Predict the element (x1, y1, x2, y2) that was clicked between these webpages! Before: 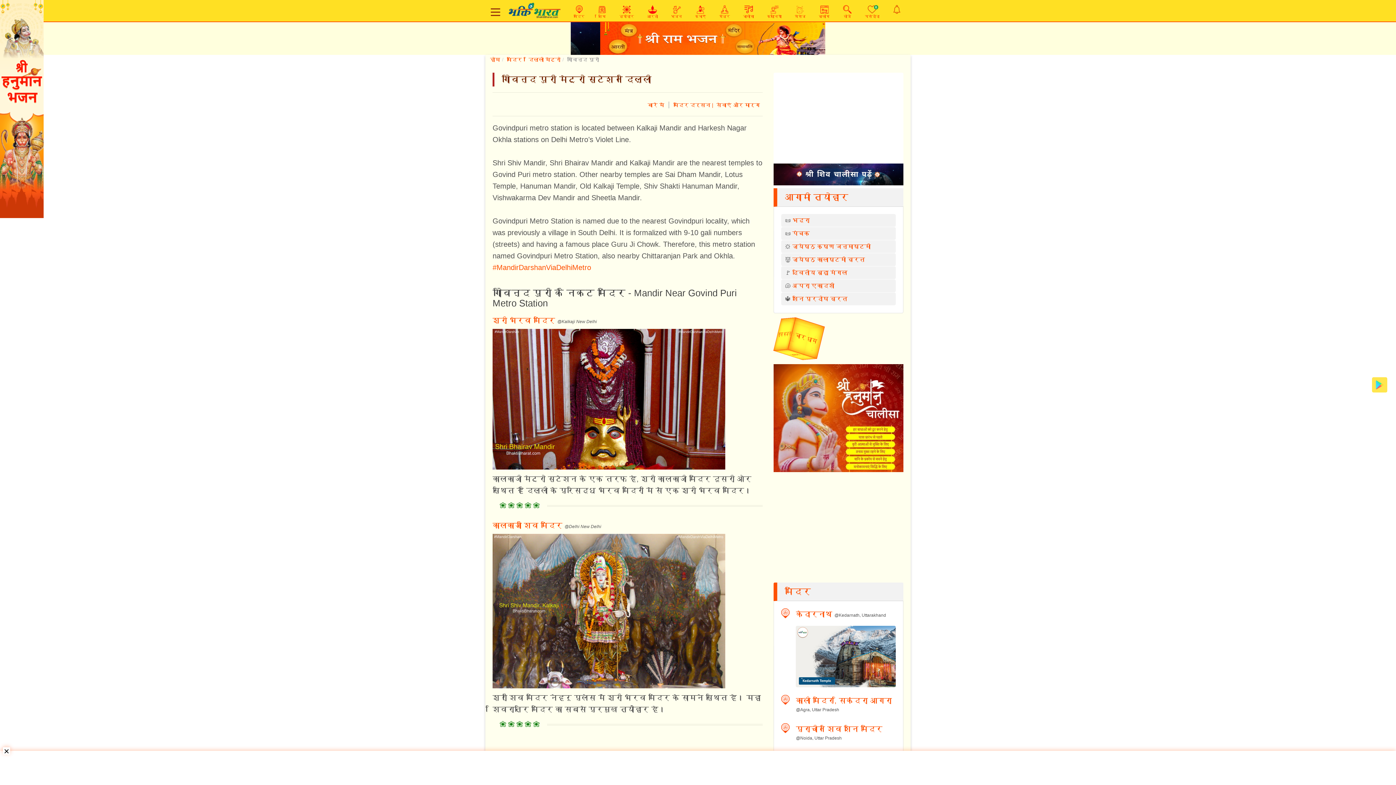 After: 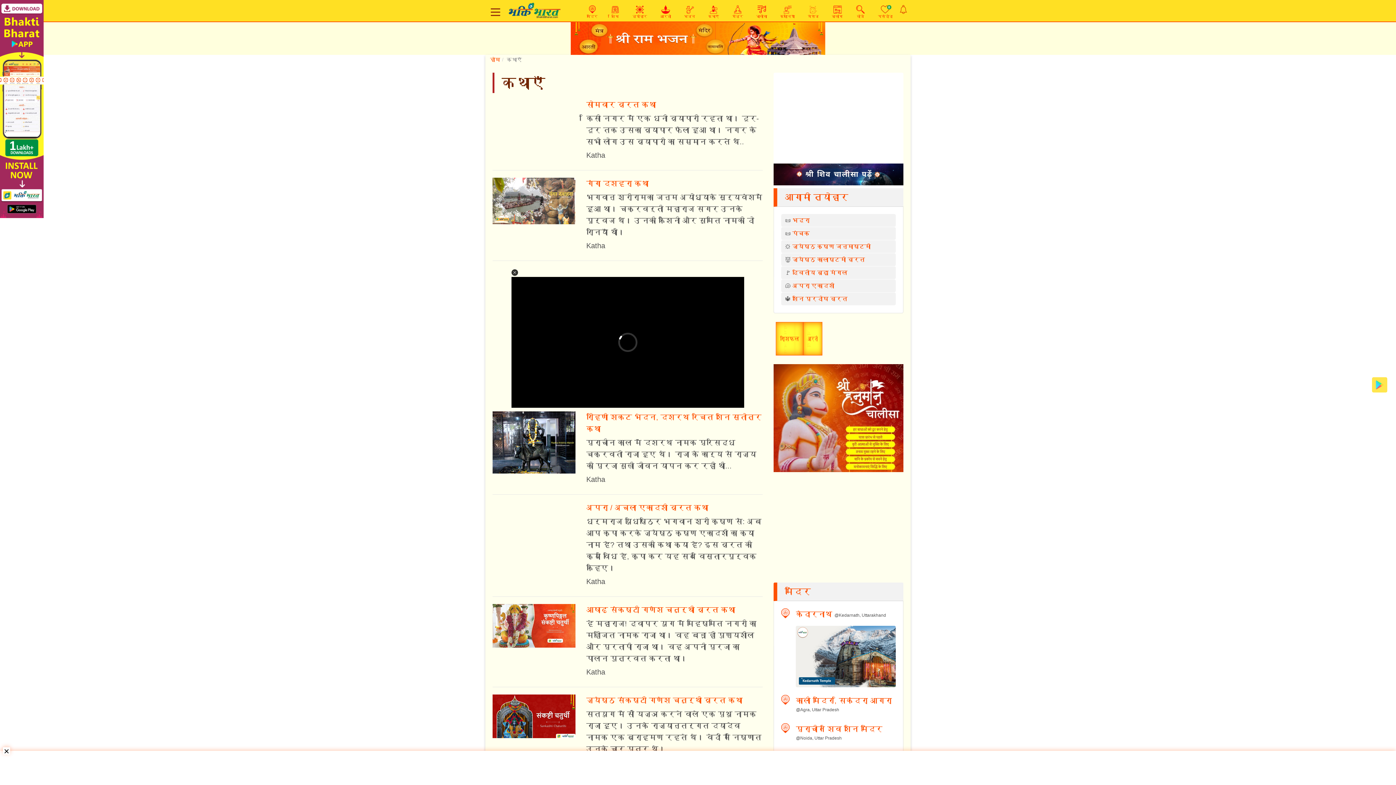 Action: bbox: (688, 5, 712, 19) label: 
कथाएँ